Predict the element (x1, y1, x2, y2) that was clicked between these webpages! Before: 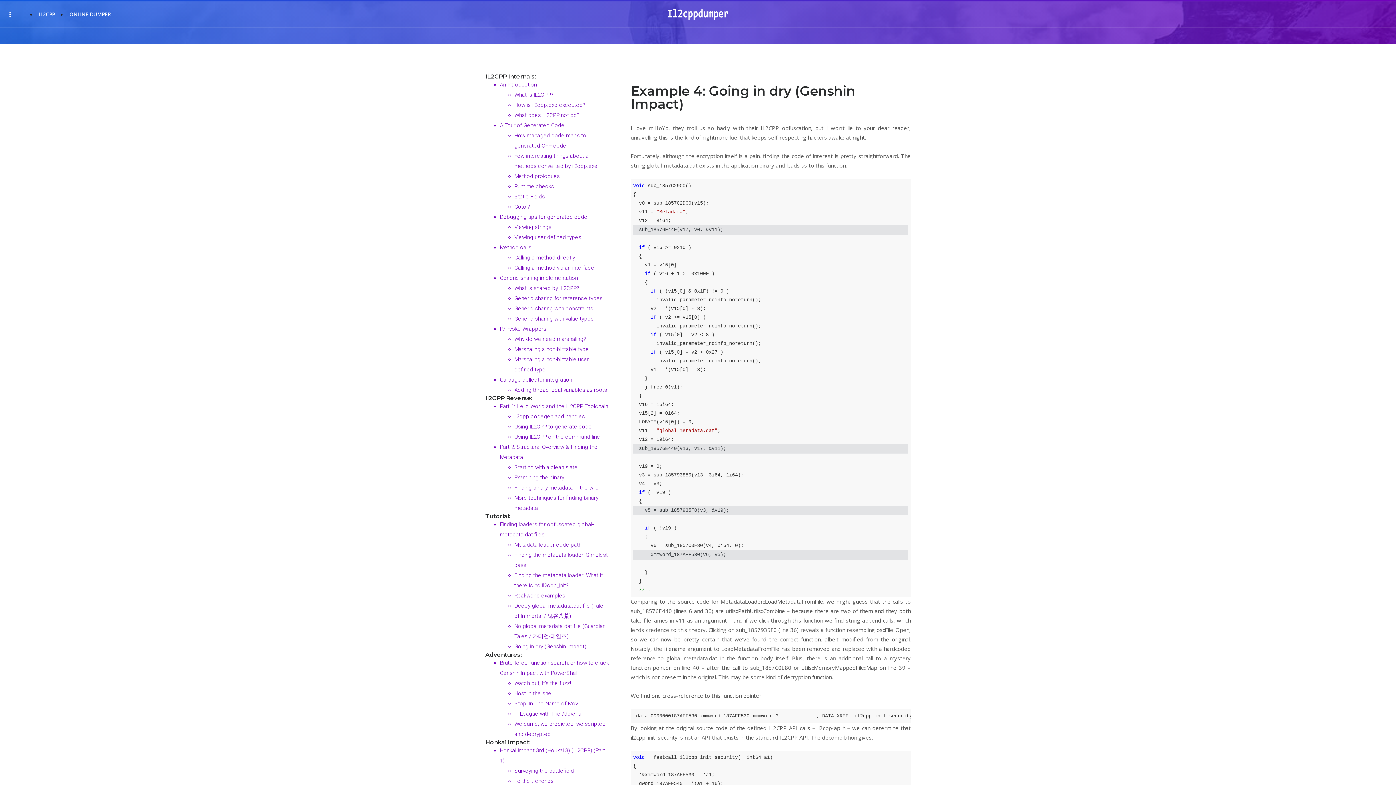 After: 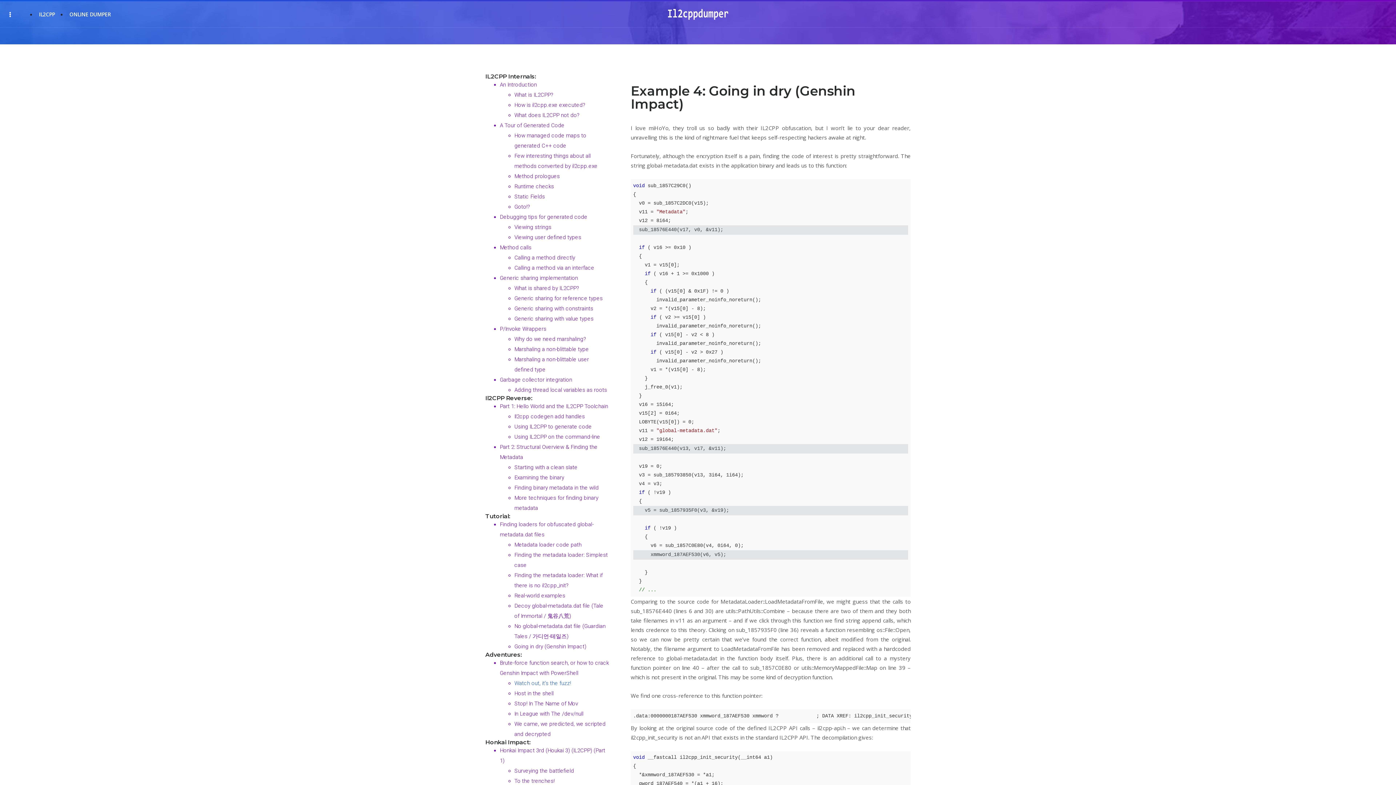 Action: bbox: (514, 680, 571, 686) label: Watch out, it’s the fuzz!